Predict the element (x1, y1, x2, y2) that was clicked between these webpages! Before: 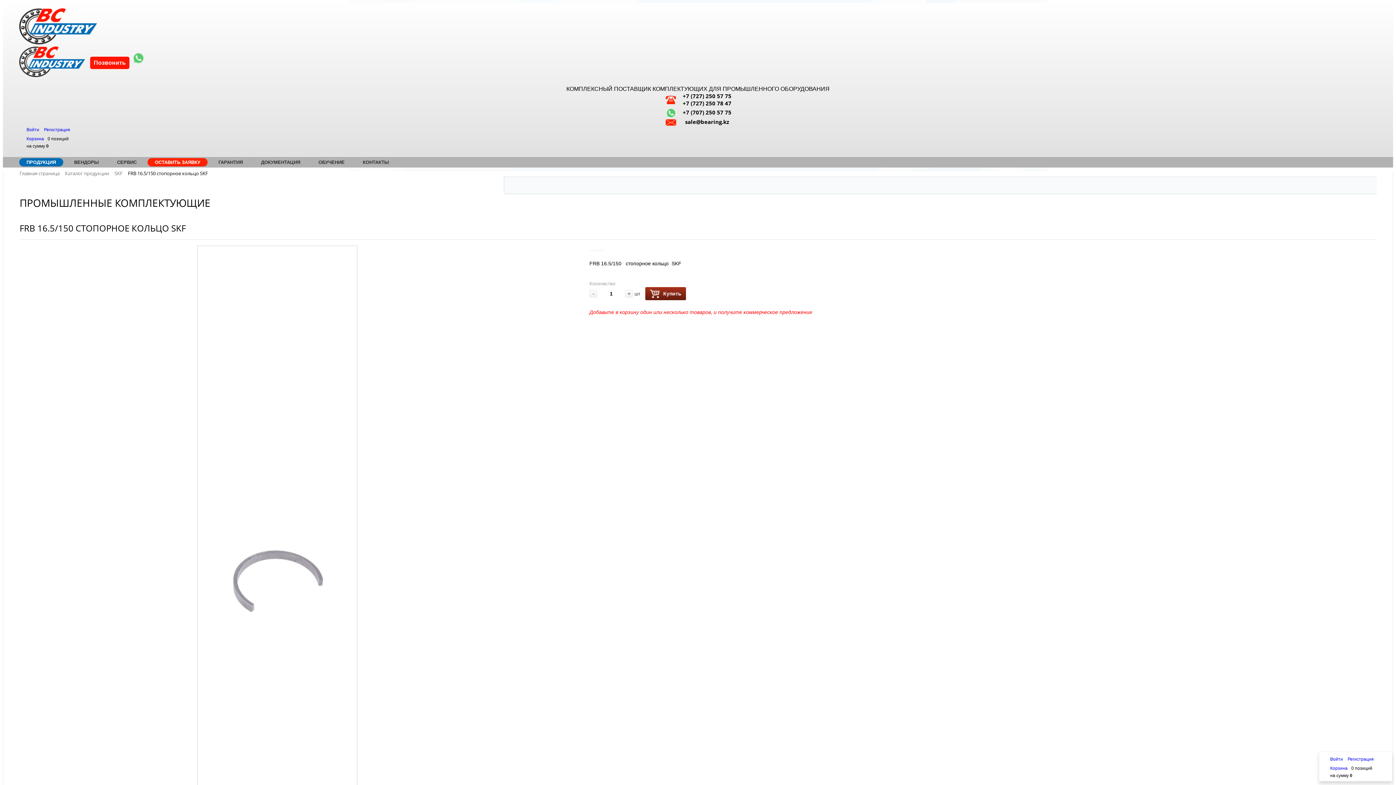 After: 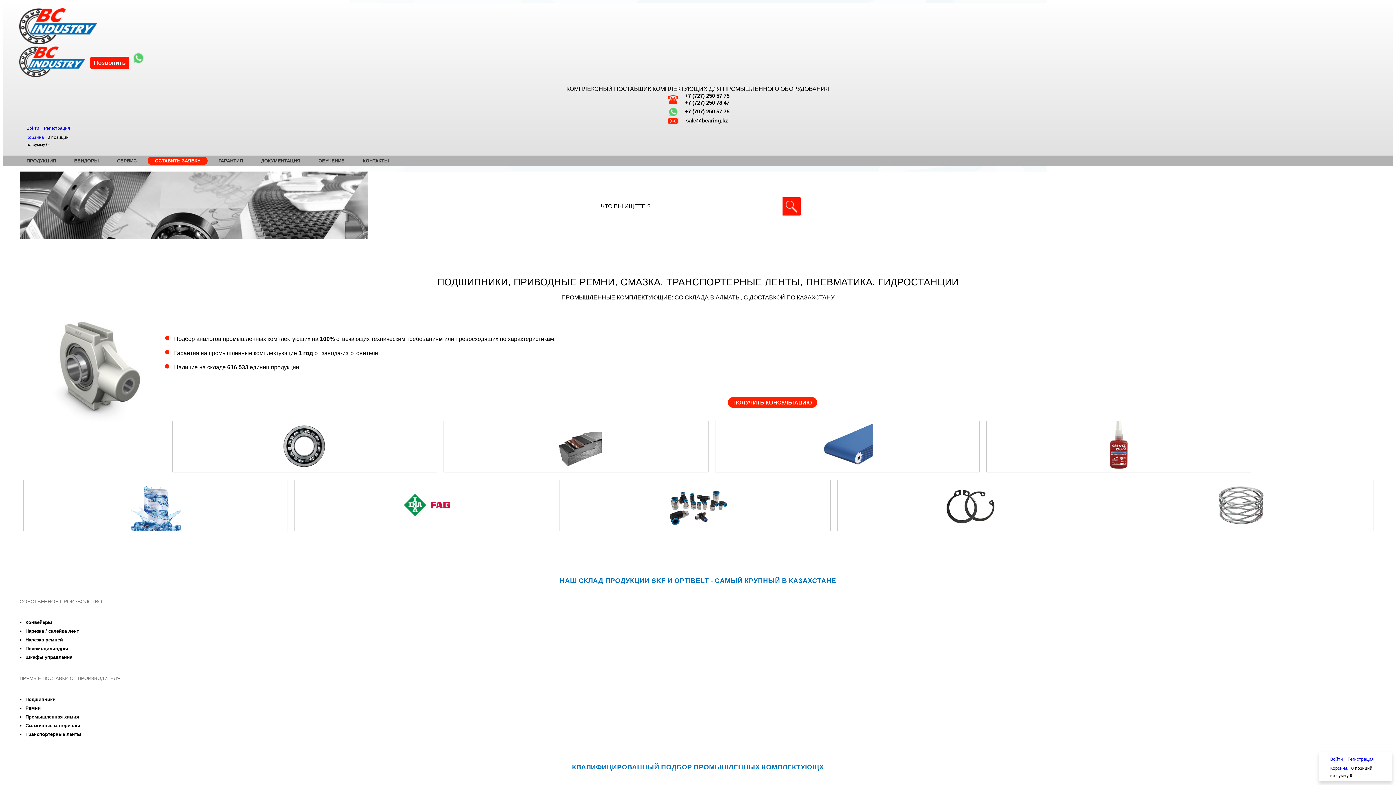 Action: bbox: (19, 46, 85, 79)